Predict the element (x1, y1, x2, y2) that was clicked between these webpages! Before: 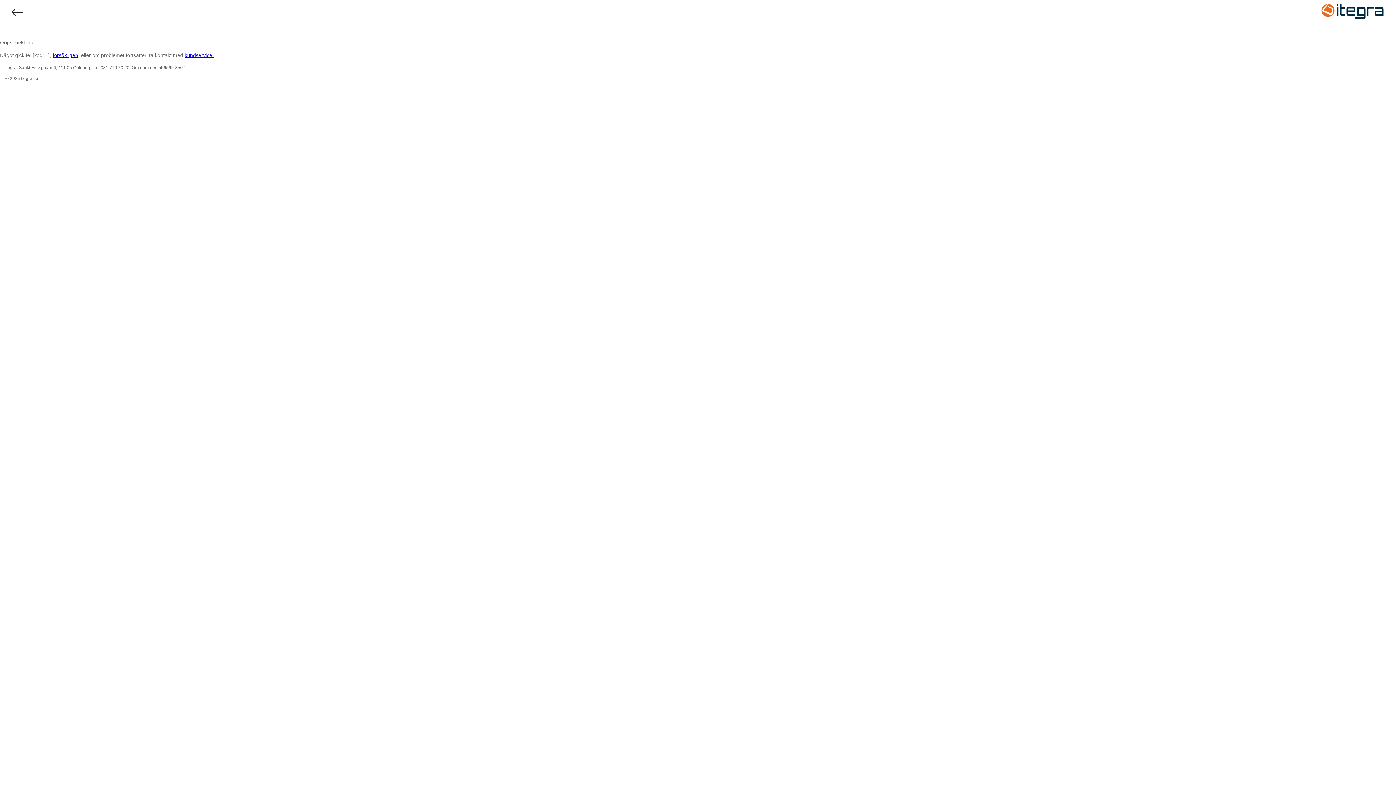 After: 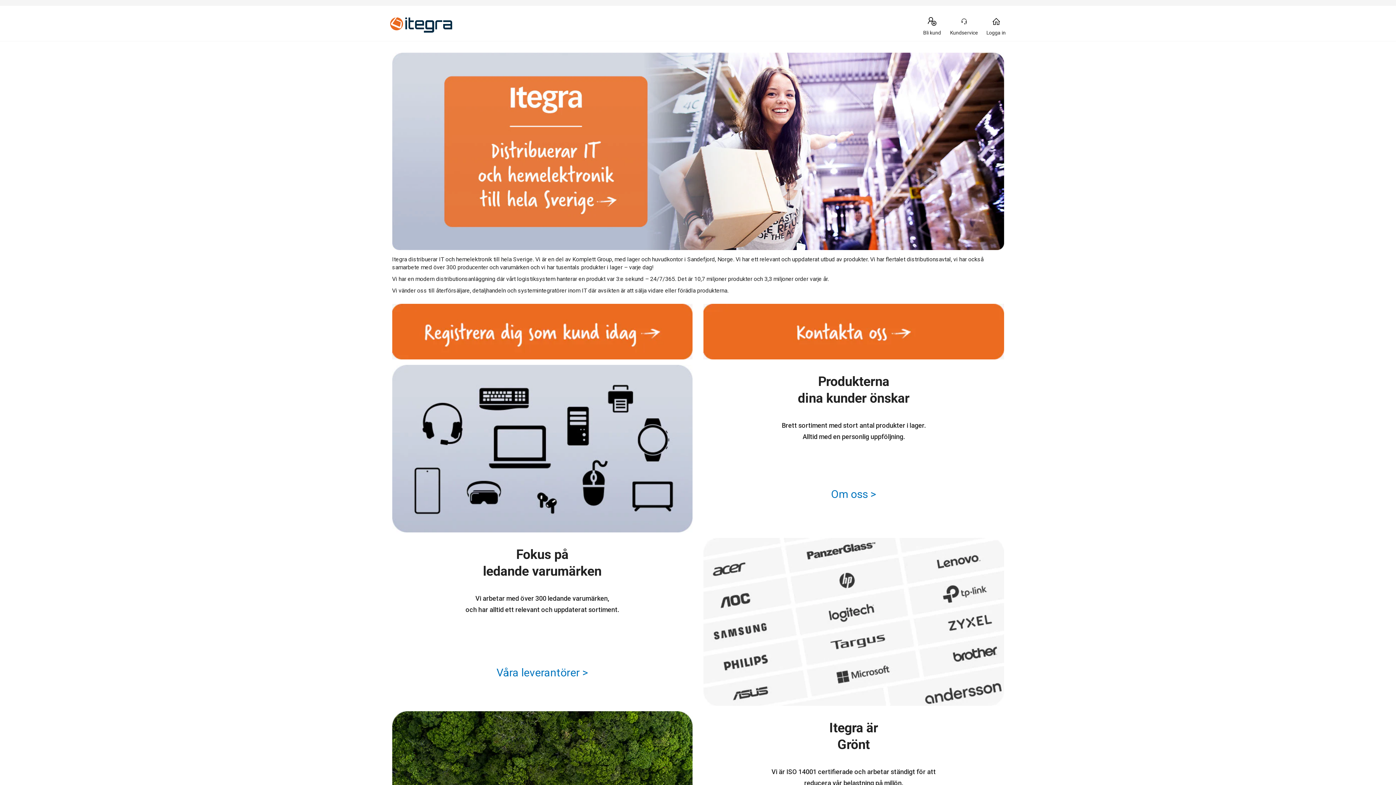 Action: bbox: (1321, 0, 1384, 26)